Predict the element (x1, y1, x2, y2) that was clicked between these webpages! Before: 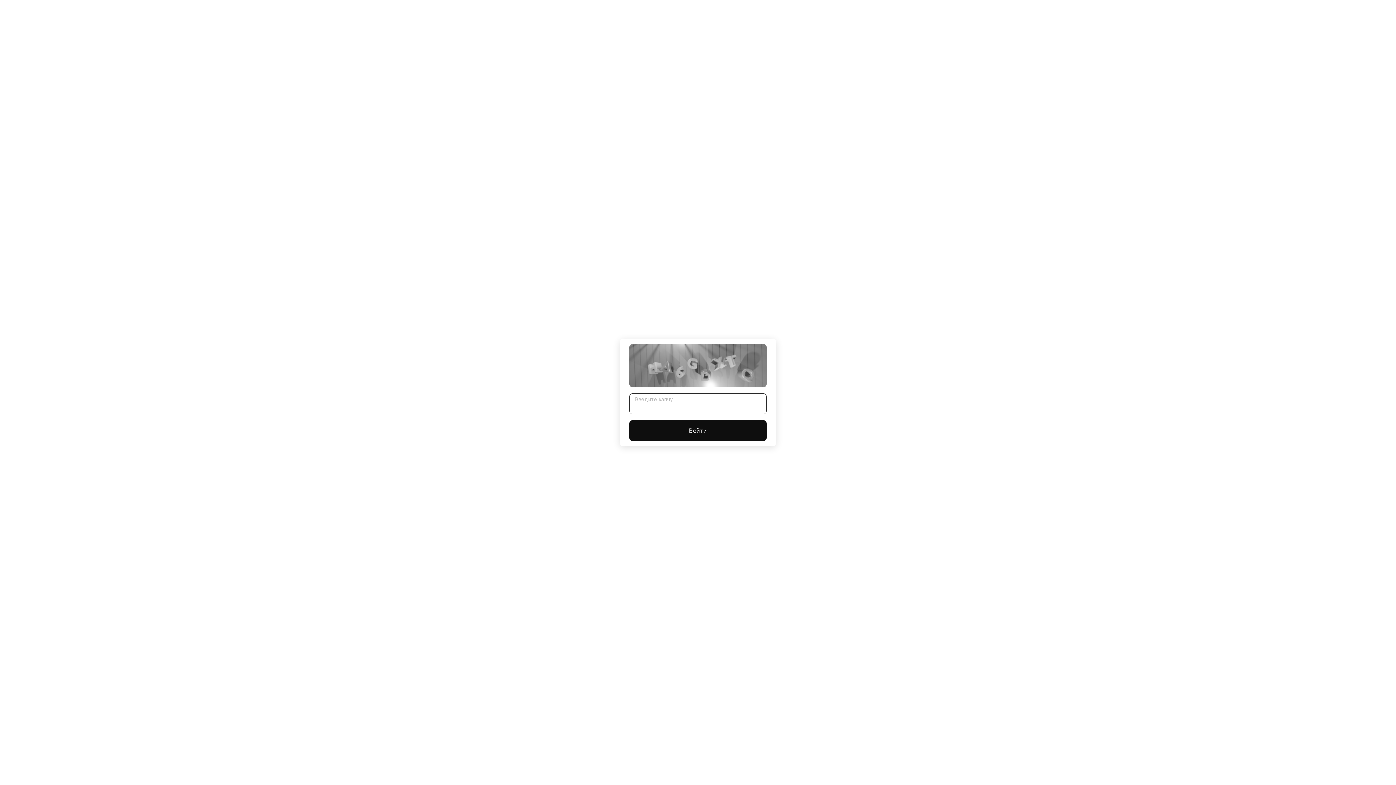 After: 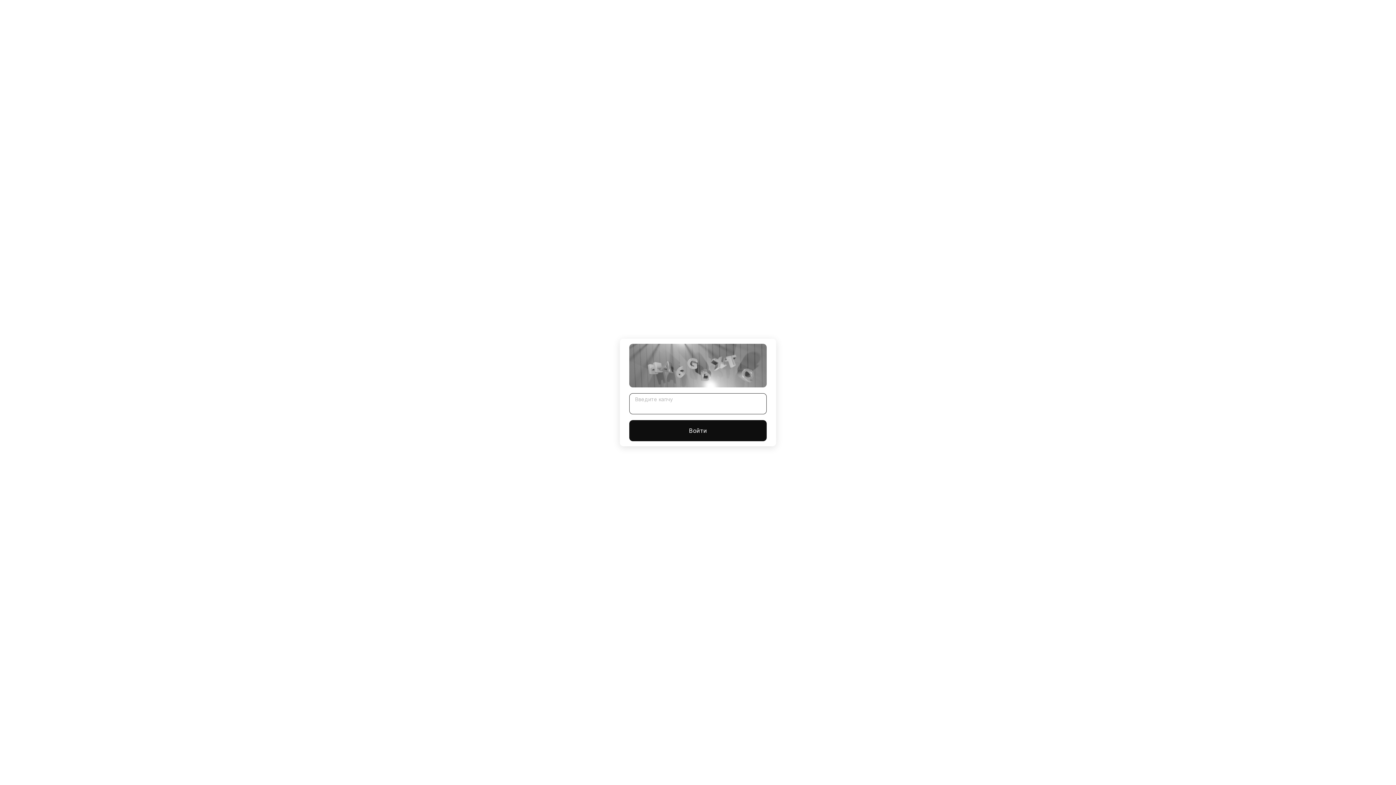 Action: label: Войти bbox: (629, 420, 766, 441)